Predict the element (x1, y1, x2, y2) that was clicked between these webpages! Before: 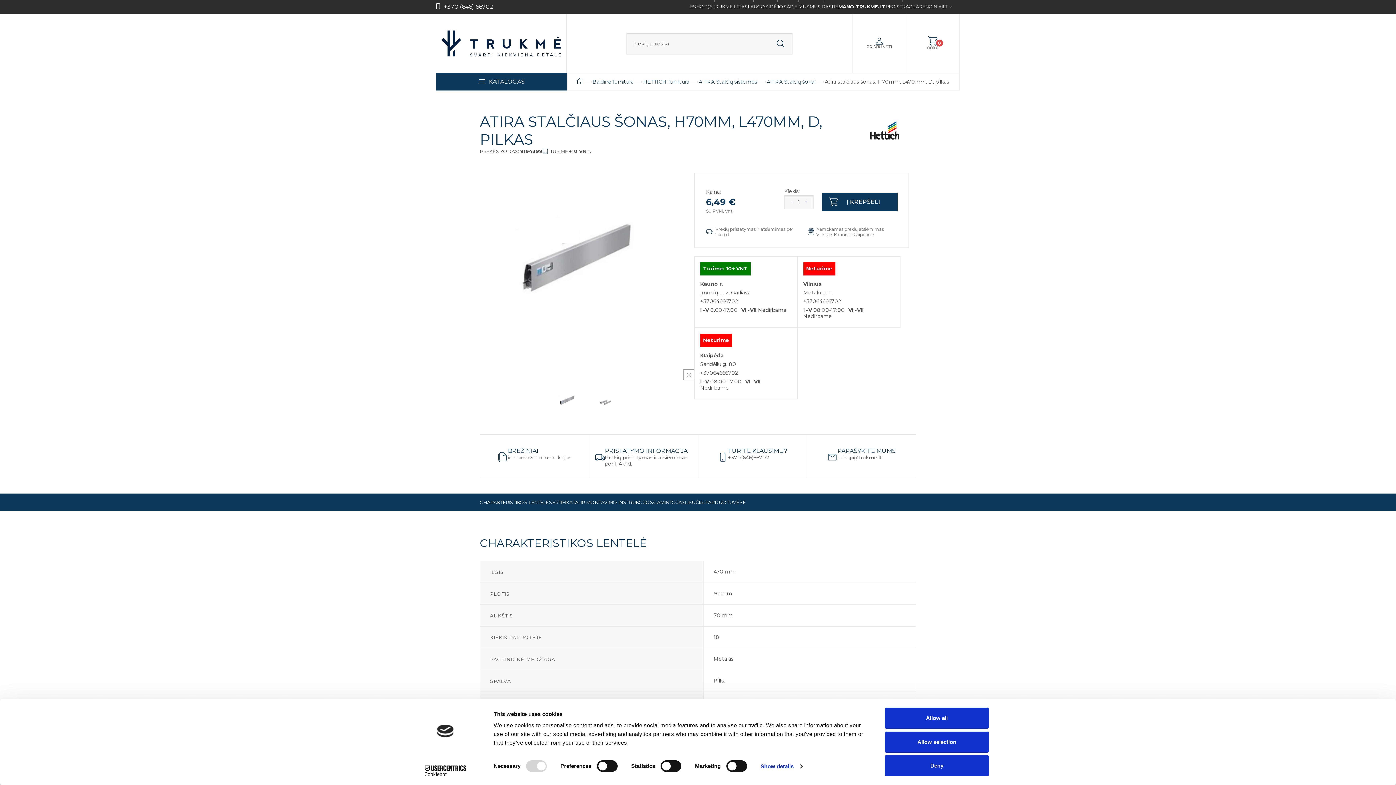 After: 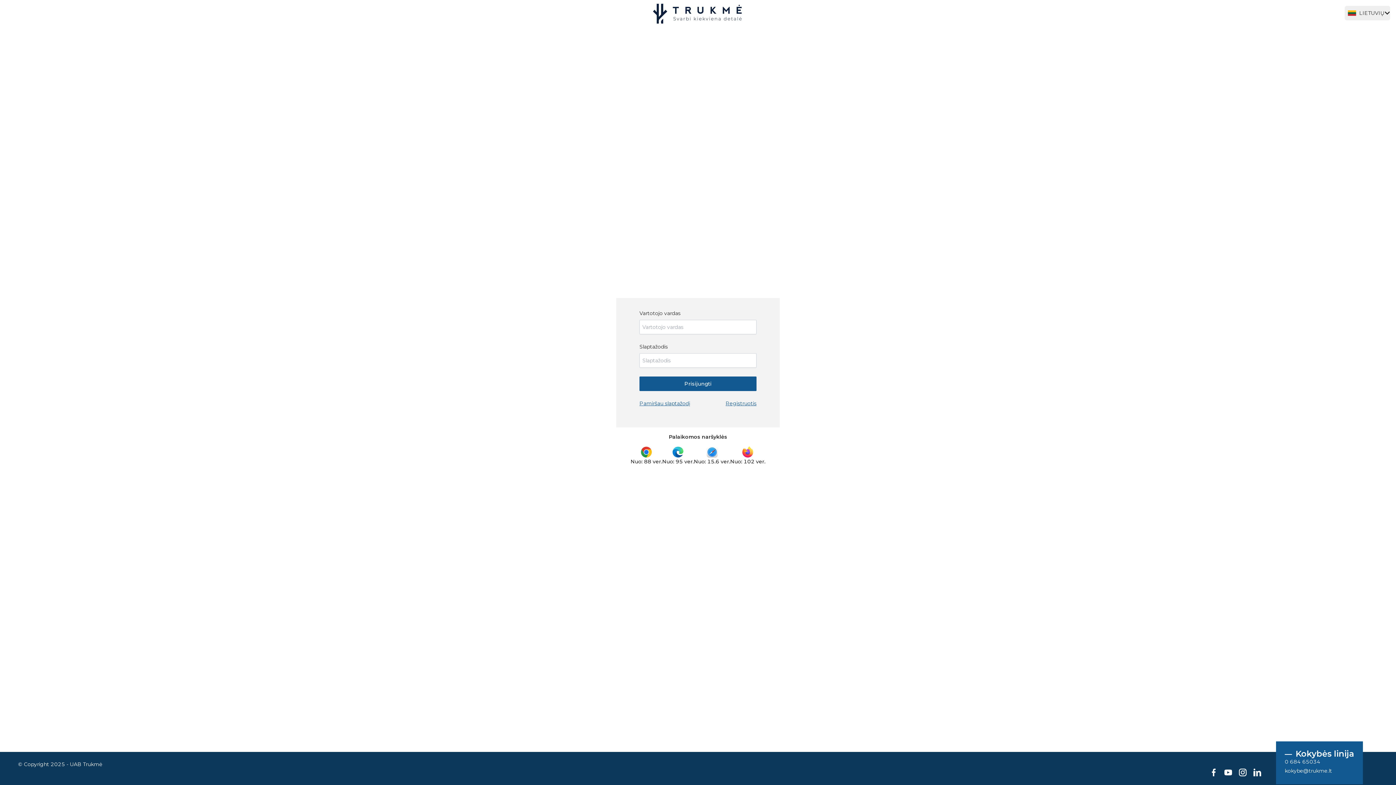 Action: bbox: (838, 3, 885, 9) label: MANO.TRUKME.LT